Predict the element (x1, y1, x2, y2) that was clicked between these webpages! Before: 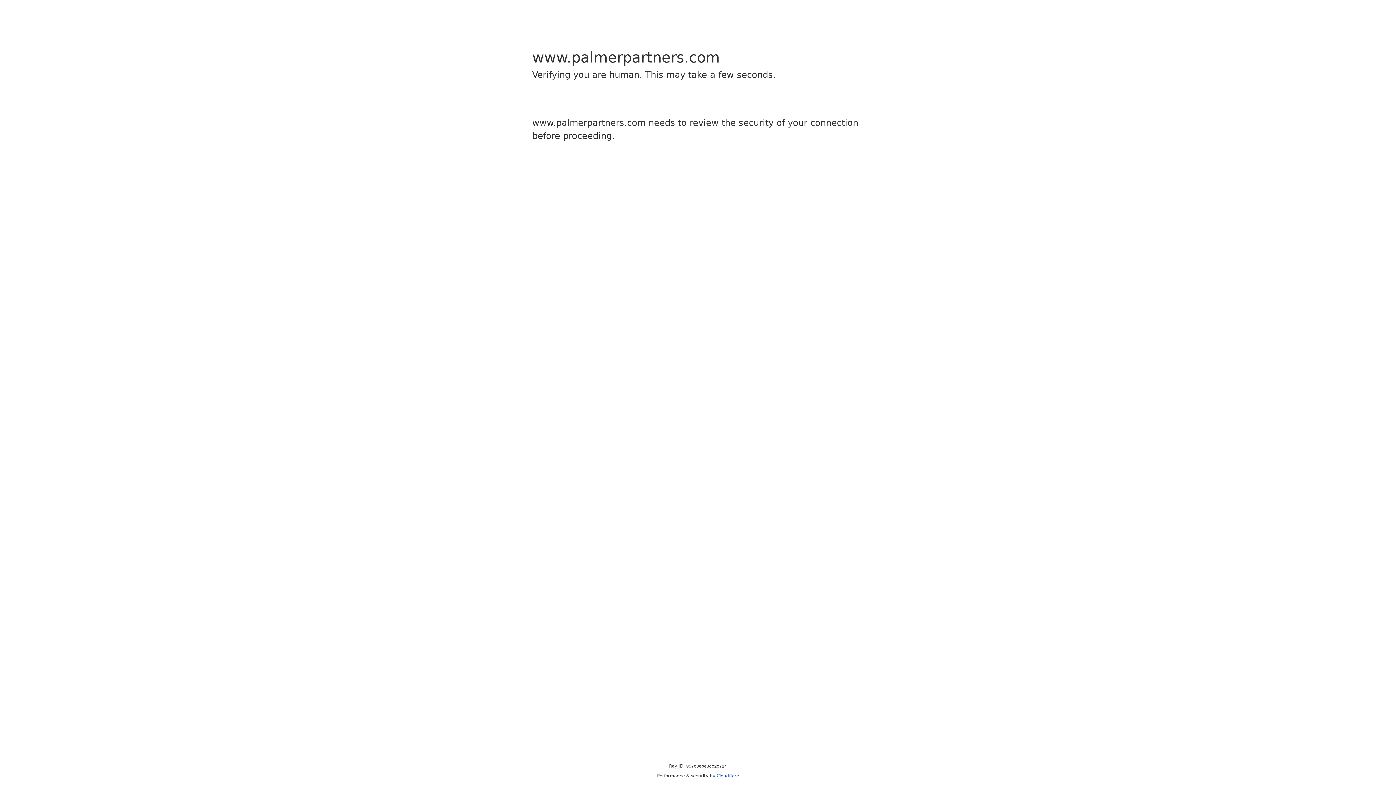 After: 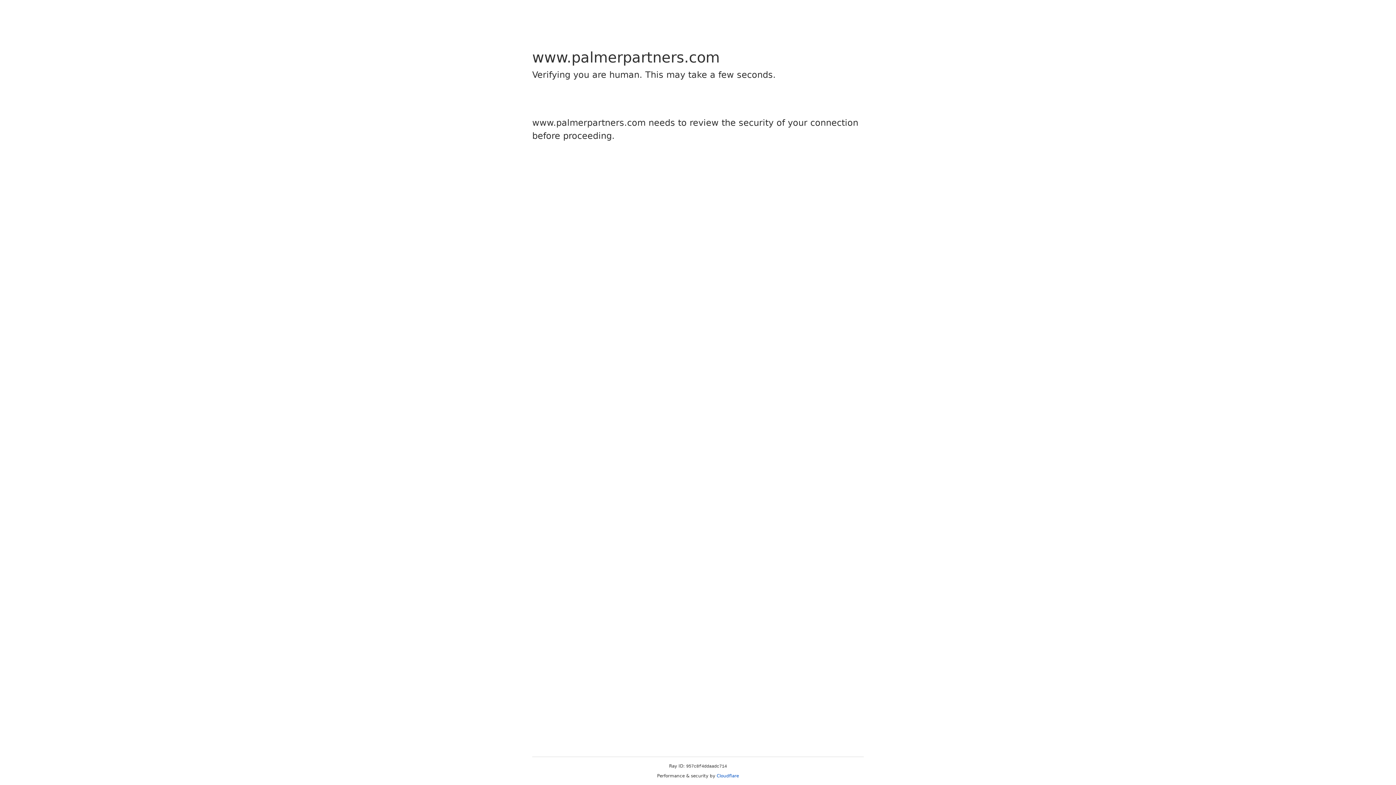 Action: bbox: (716, 773, 739, 778) label: Cloudflare